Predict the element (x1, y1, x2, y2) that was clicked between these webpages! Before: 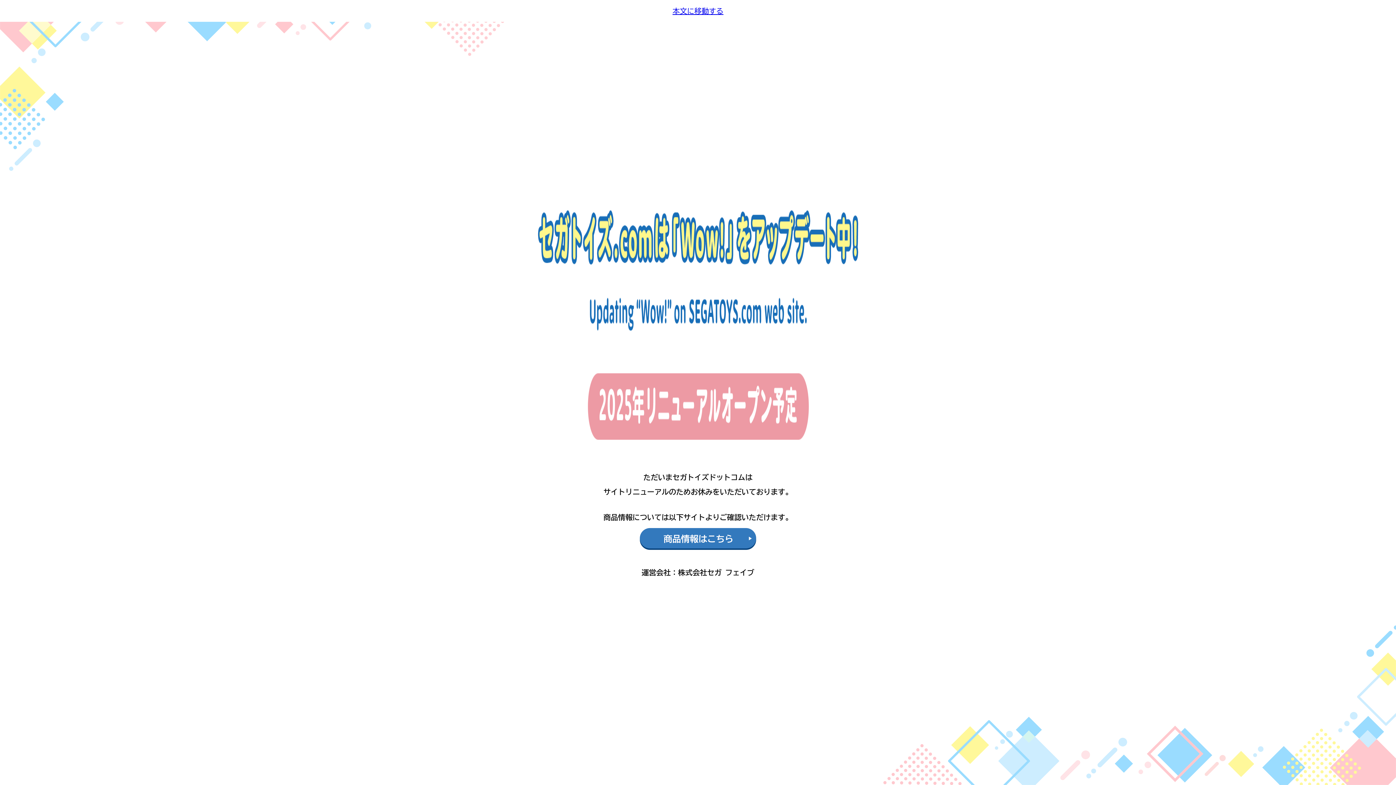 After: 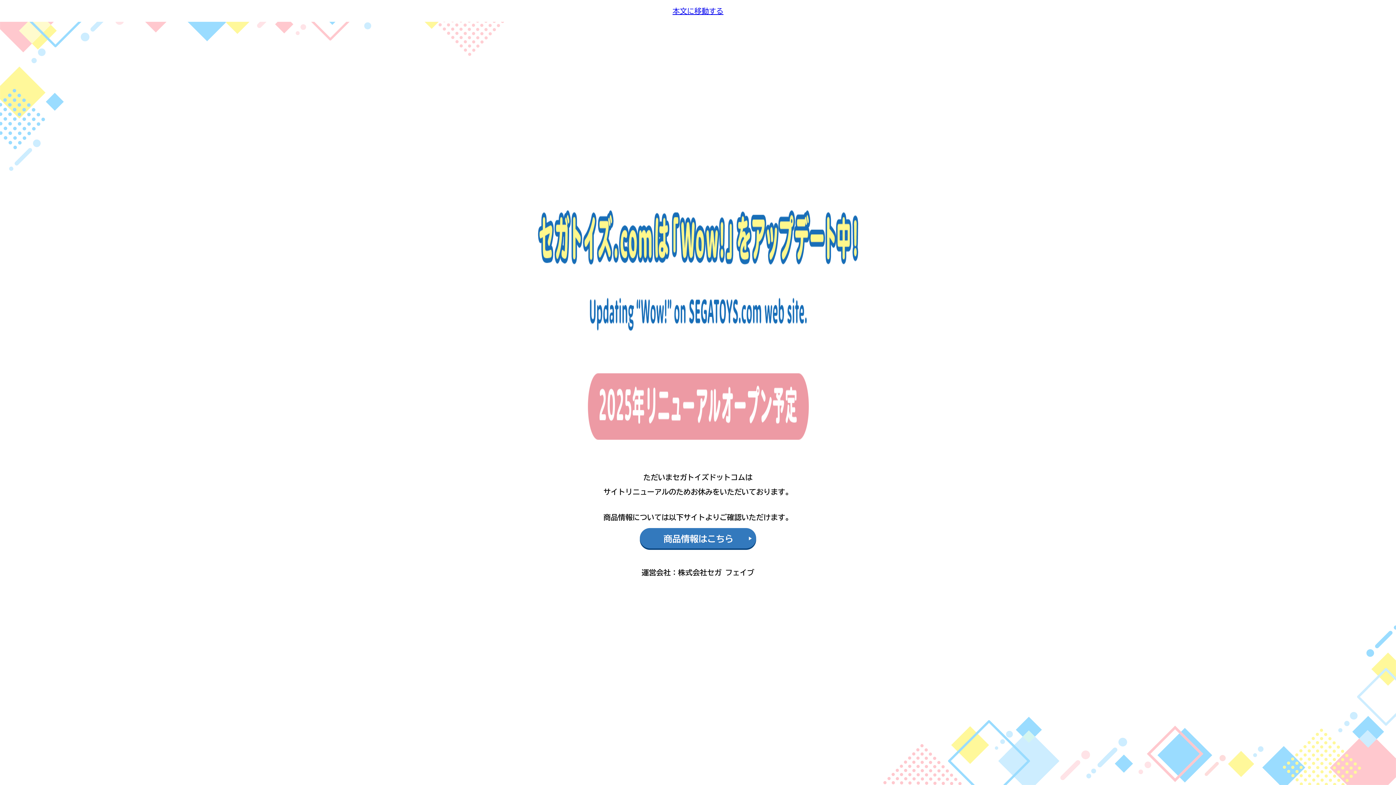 Action: label: 本文に移動する bbox: (0, 0, 1396, 21)